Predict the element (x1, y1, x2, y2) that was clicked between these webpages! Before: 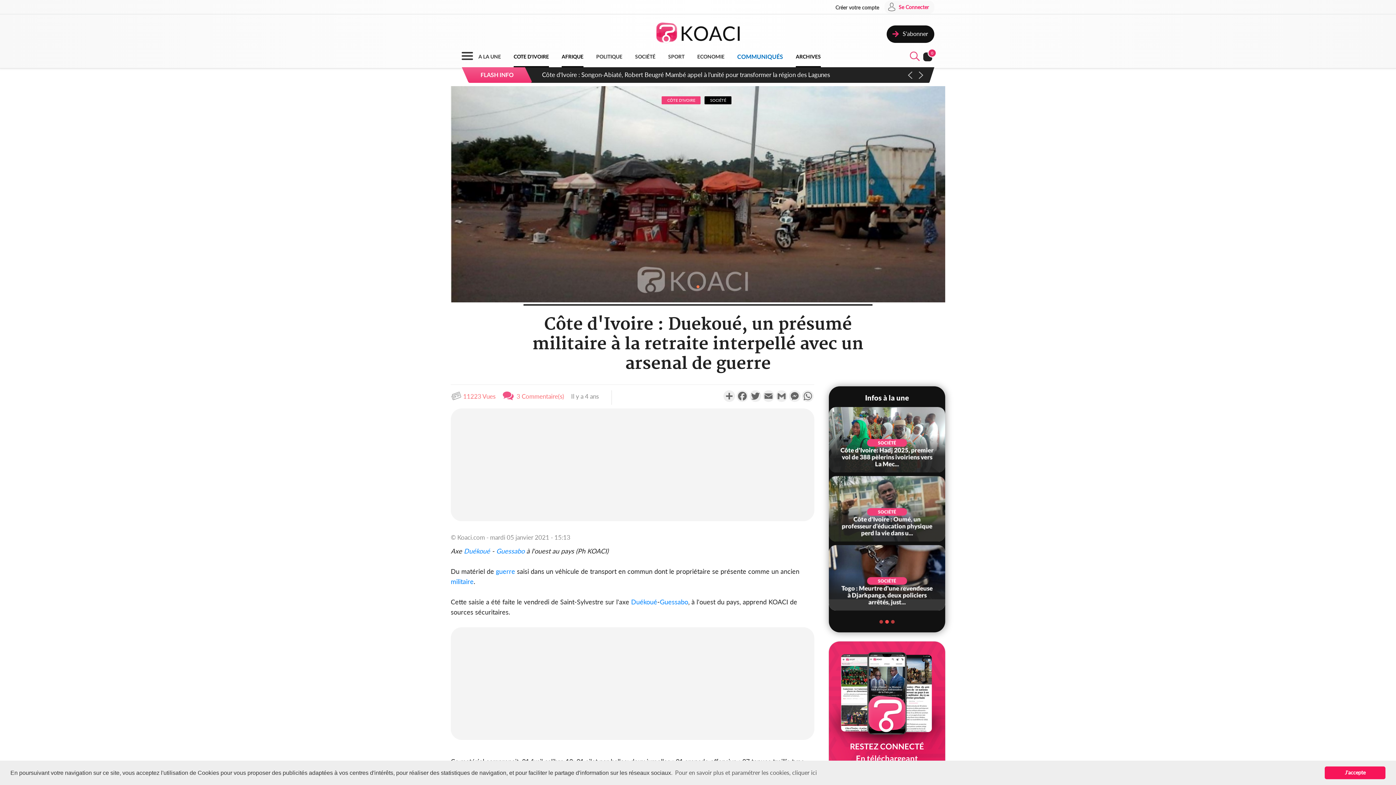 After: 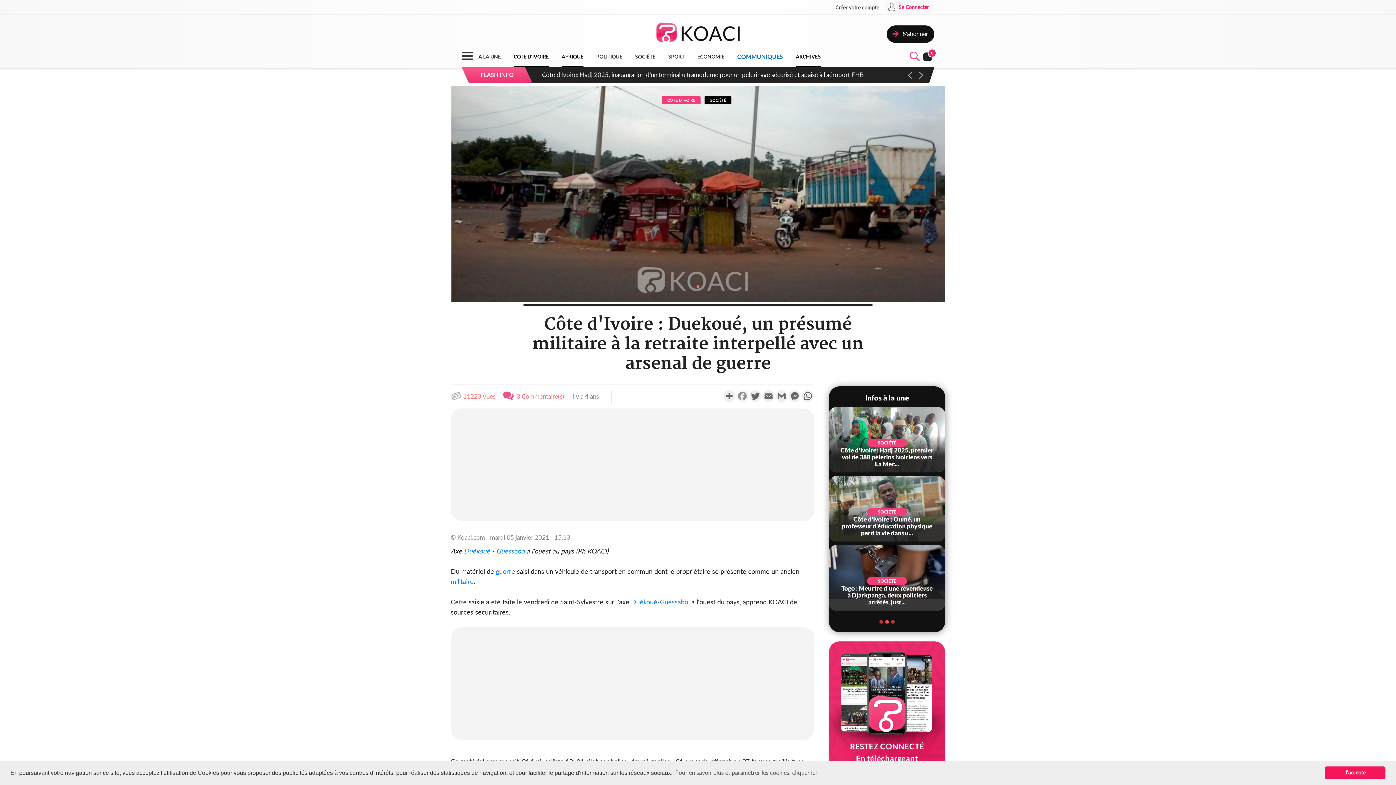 Action: label: Facebook bbox: (736, 390, 749, 402)